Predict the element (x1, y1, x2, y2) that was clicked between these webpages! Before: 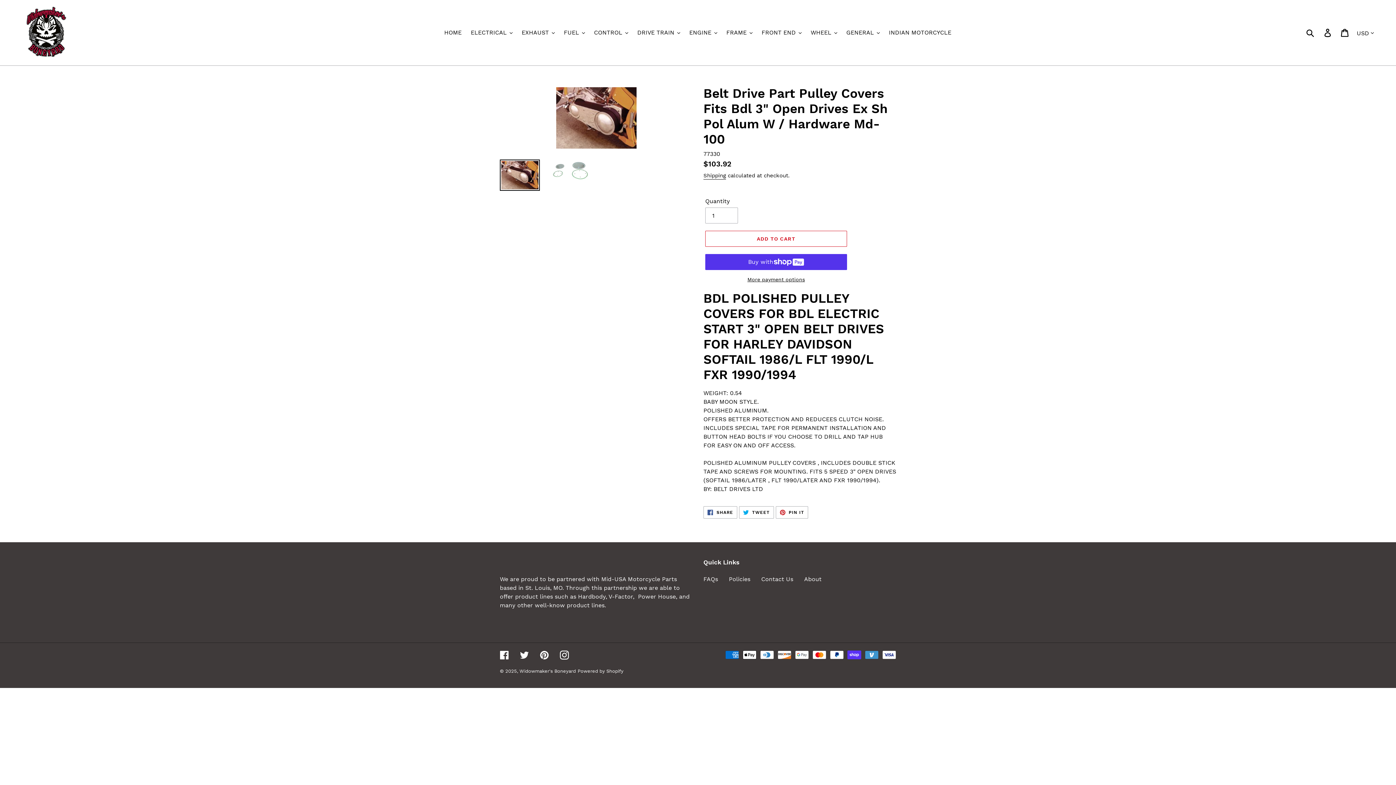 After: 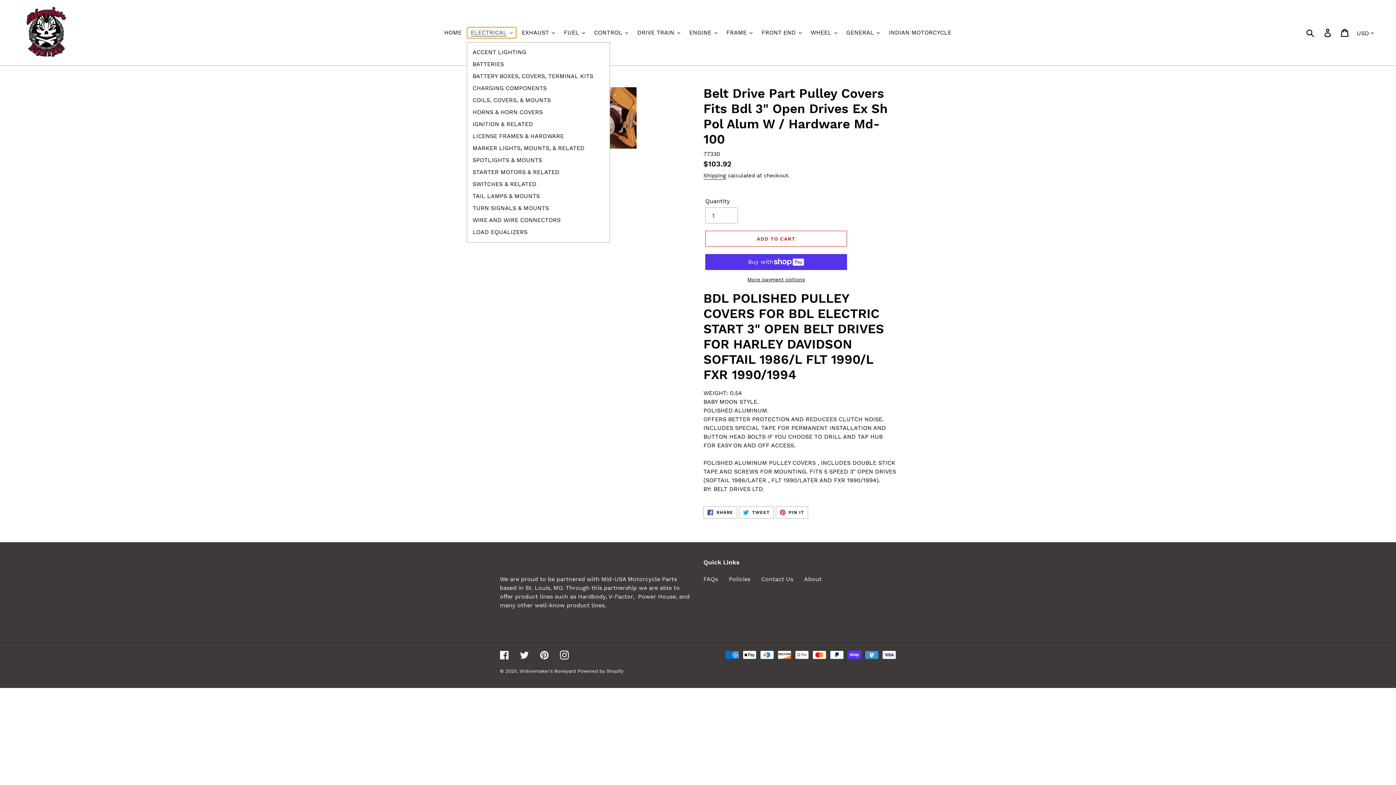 Action: label: ELECTRICAL bbox: (467, 27, 516, 38)